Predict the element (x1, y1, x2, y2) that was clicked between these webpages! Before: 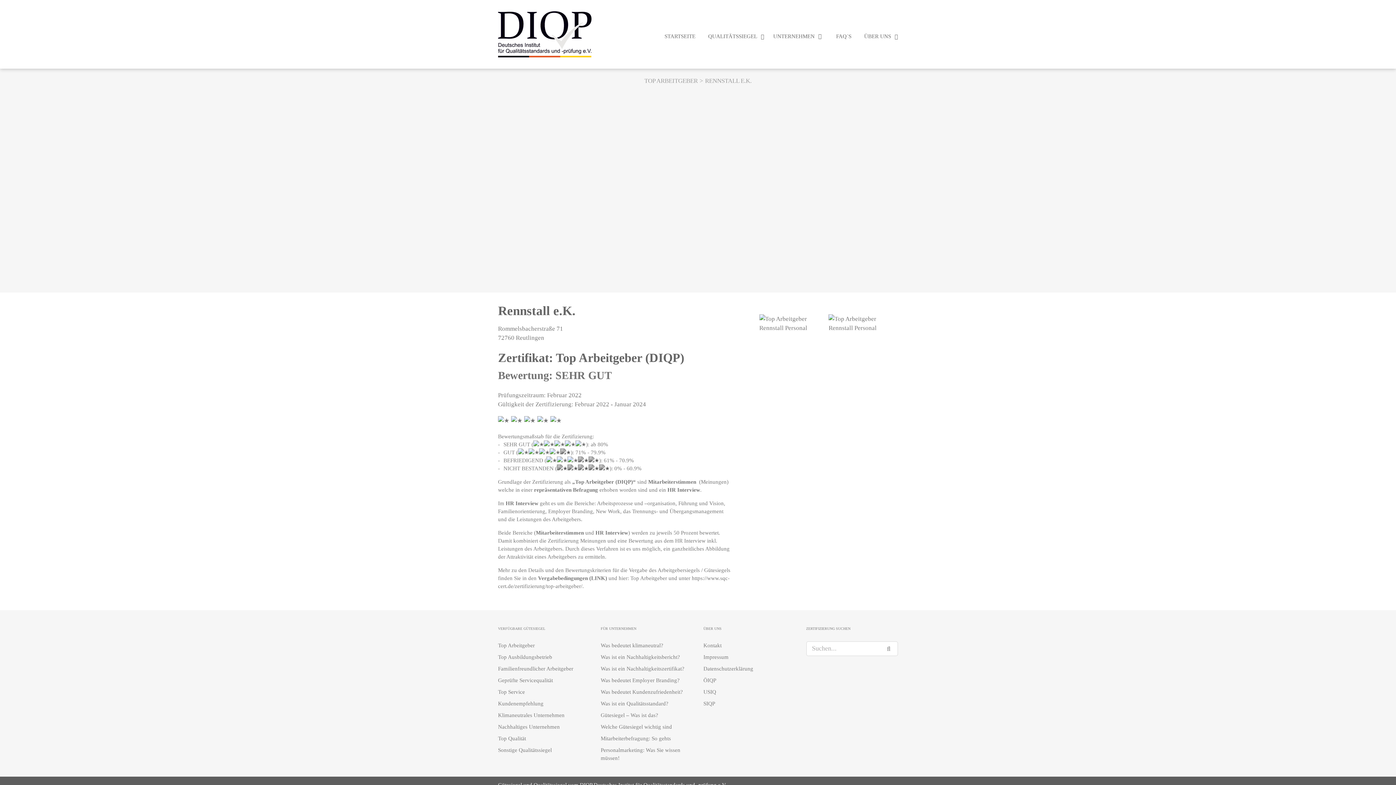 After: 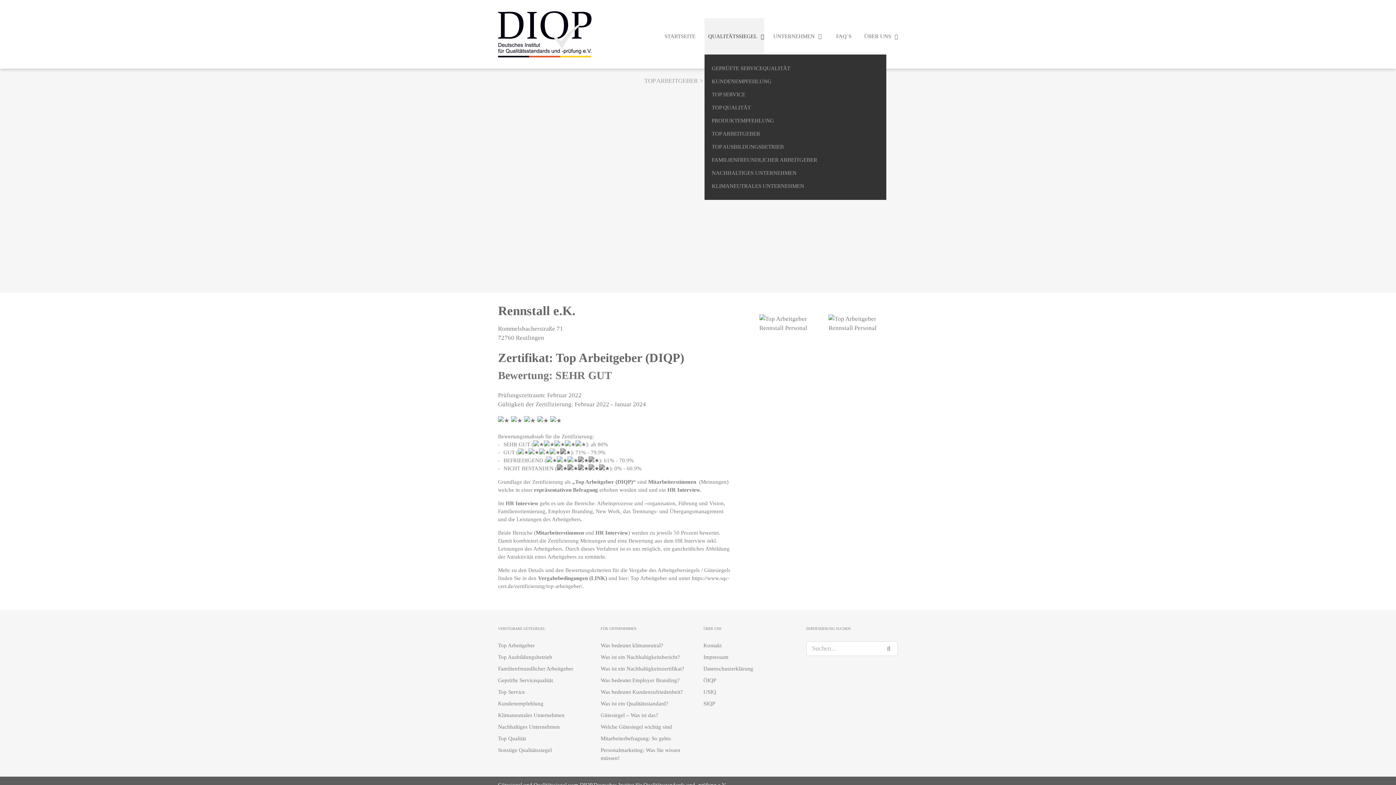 Action: label: QUALITÄTSSIEGEL bbox: (704, 18, 764, 54)